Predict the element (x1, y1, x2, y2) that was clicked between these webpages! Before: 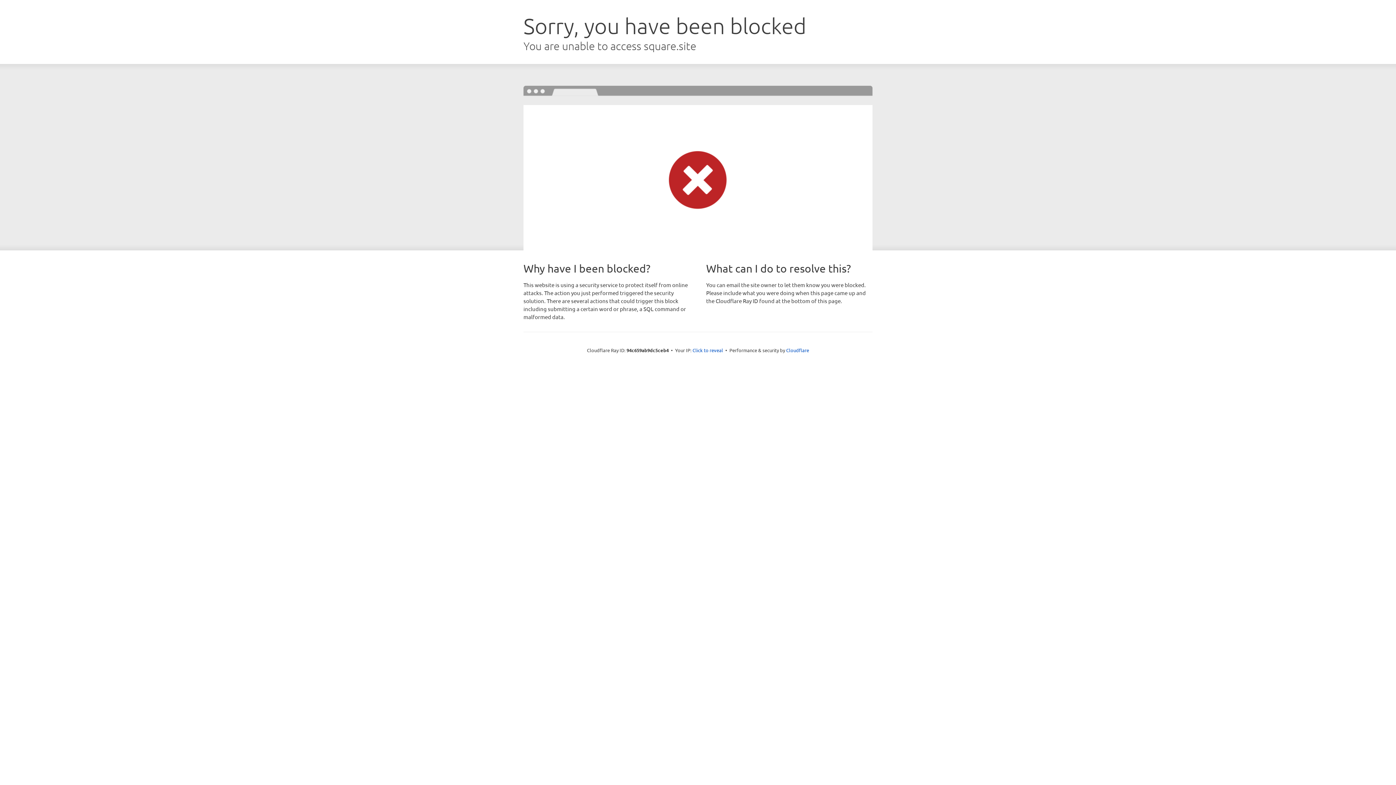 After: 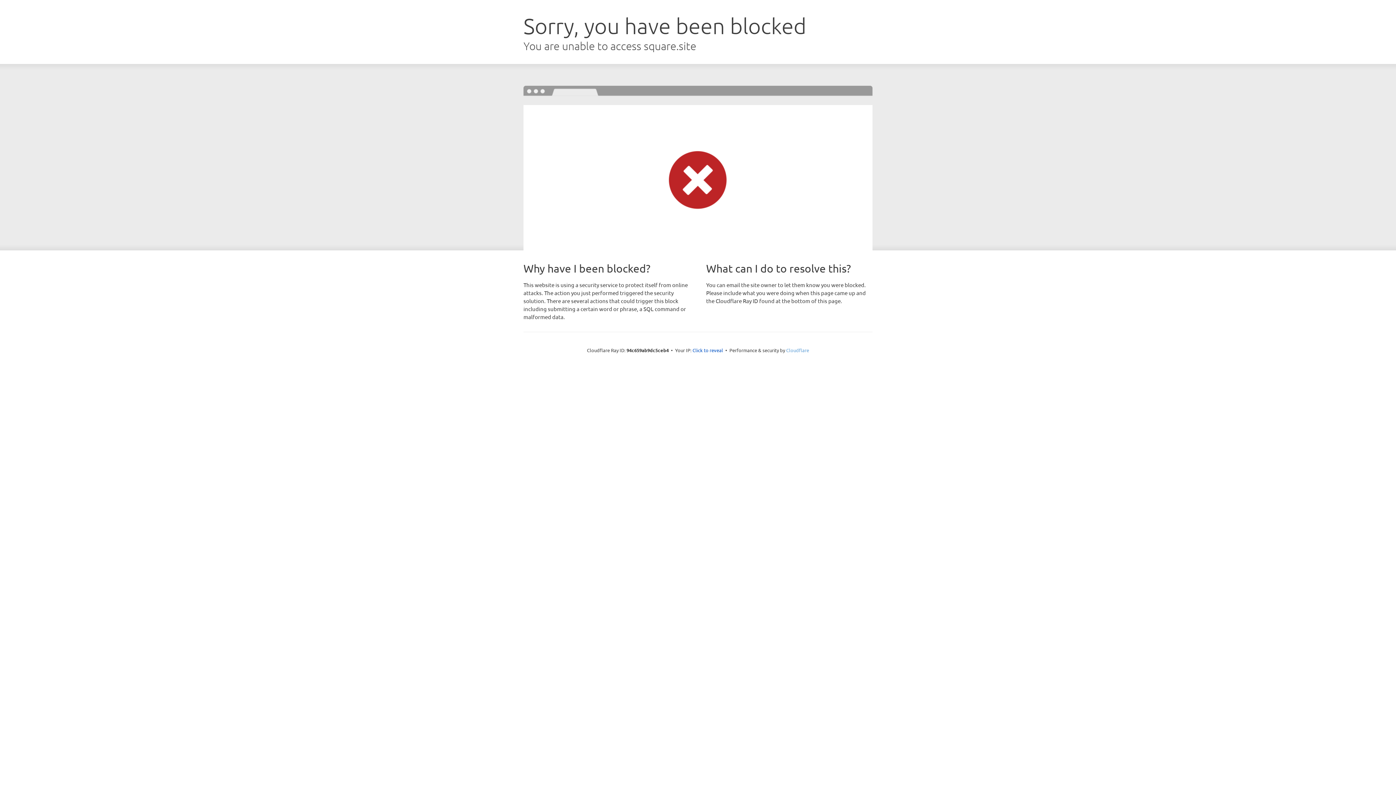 Action: label: Cloudflare bbox: (786, 347, 809, 353)